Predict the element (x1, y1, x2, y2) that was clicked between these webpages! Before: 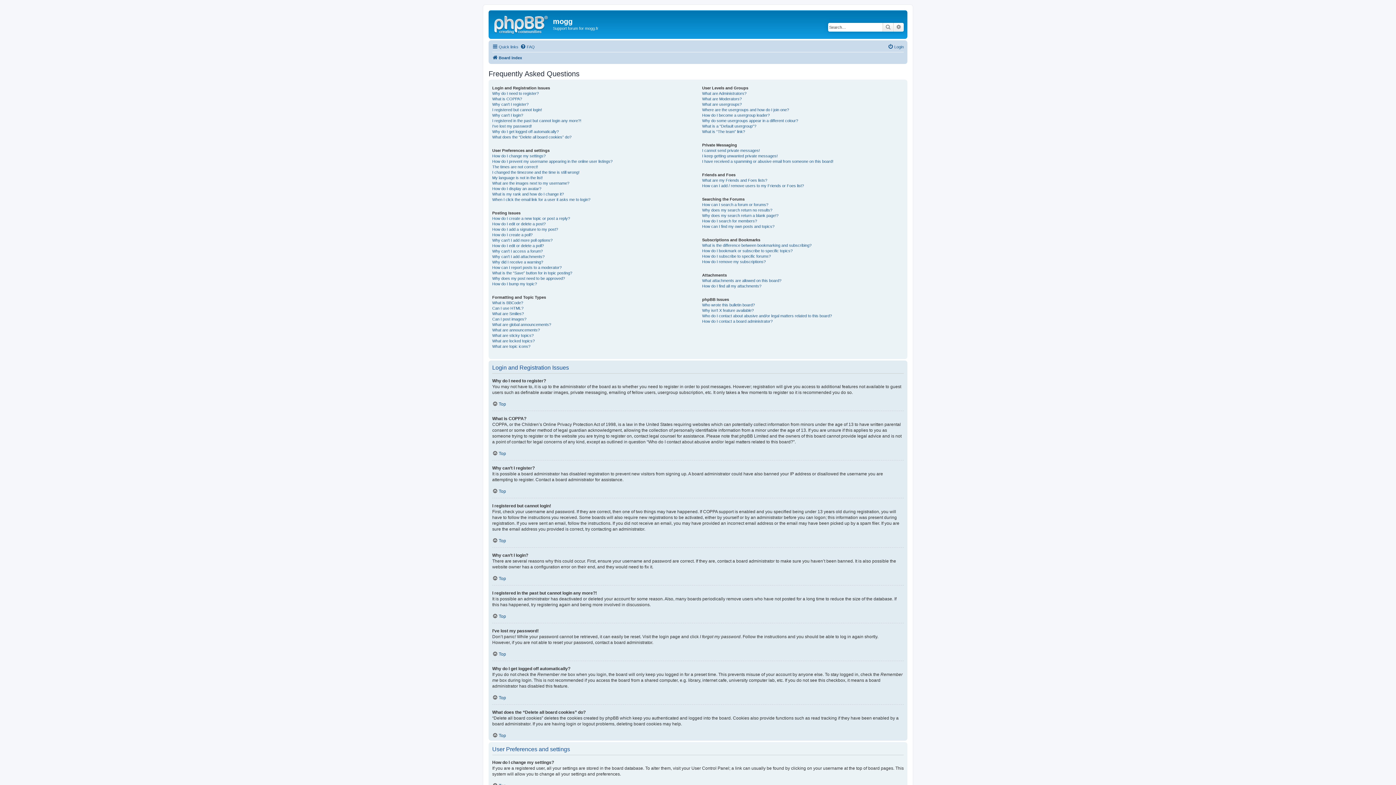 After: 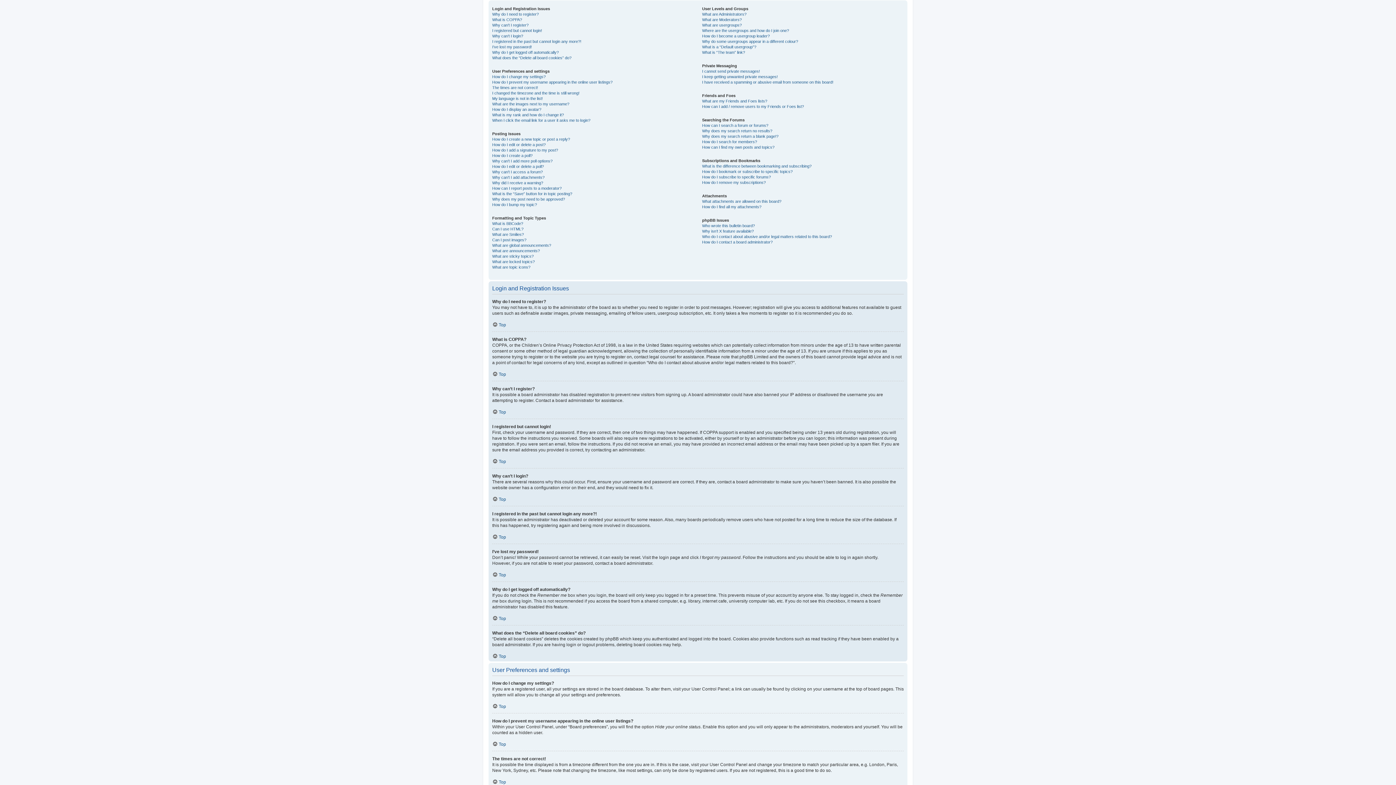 Action: bbox: (492, 538, 506, 543) label: Top